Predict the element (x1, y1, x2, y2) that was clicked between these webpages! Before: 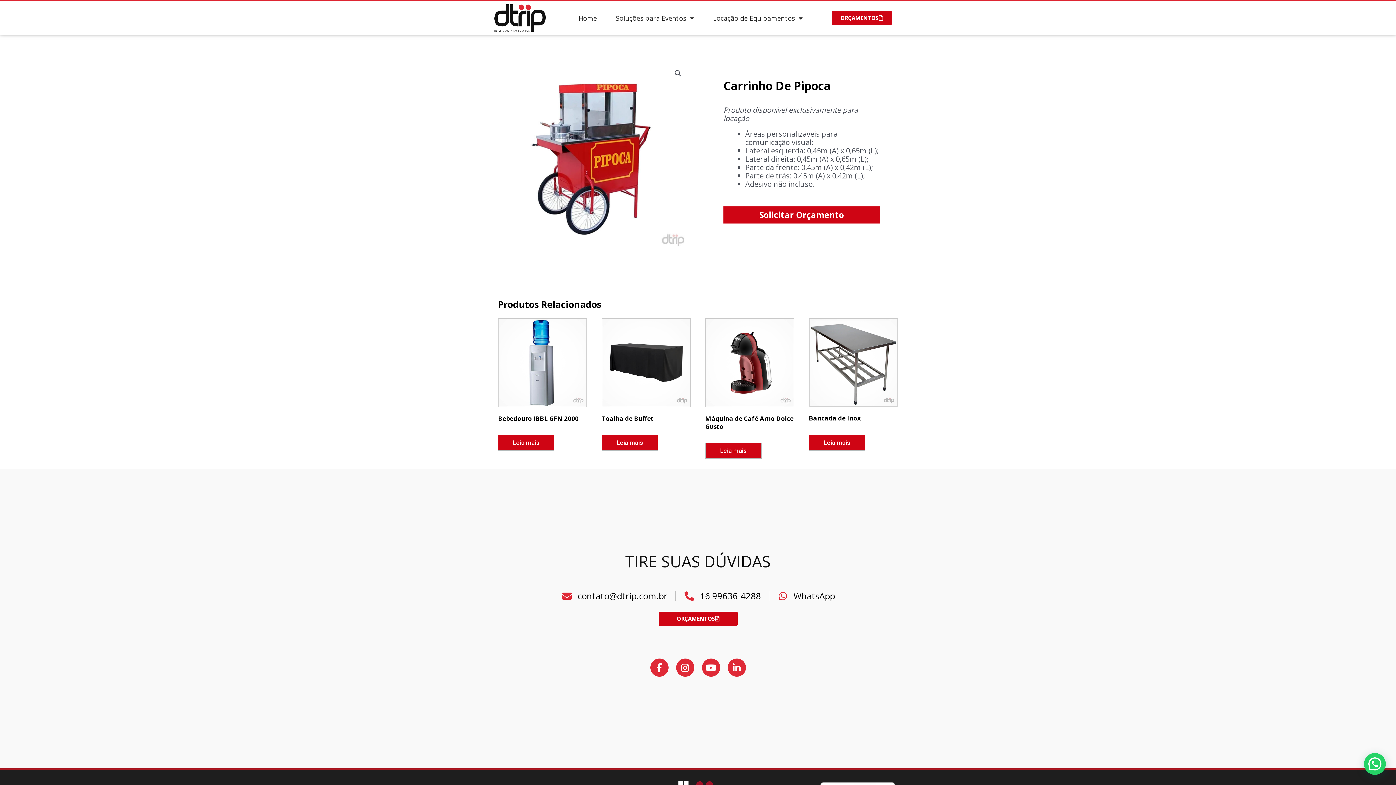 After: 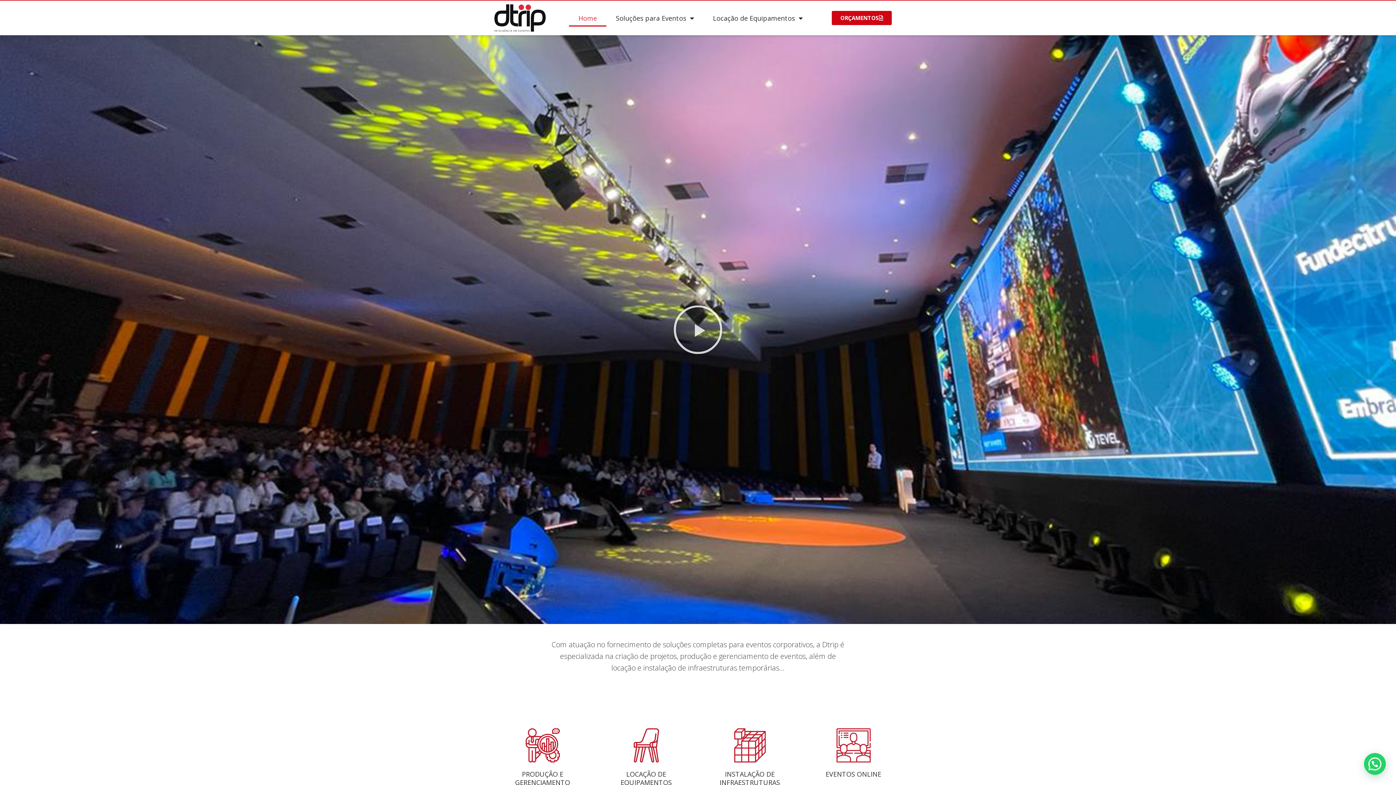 Action: bbox: (569, 9, 606, 26) label: Home